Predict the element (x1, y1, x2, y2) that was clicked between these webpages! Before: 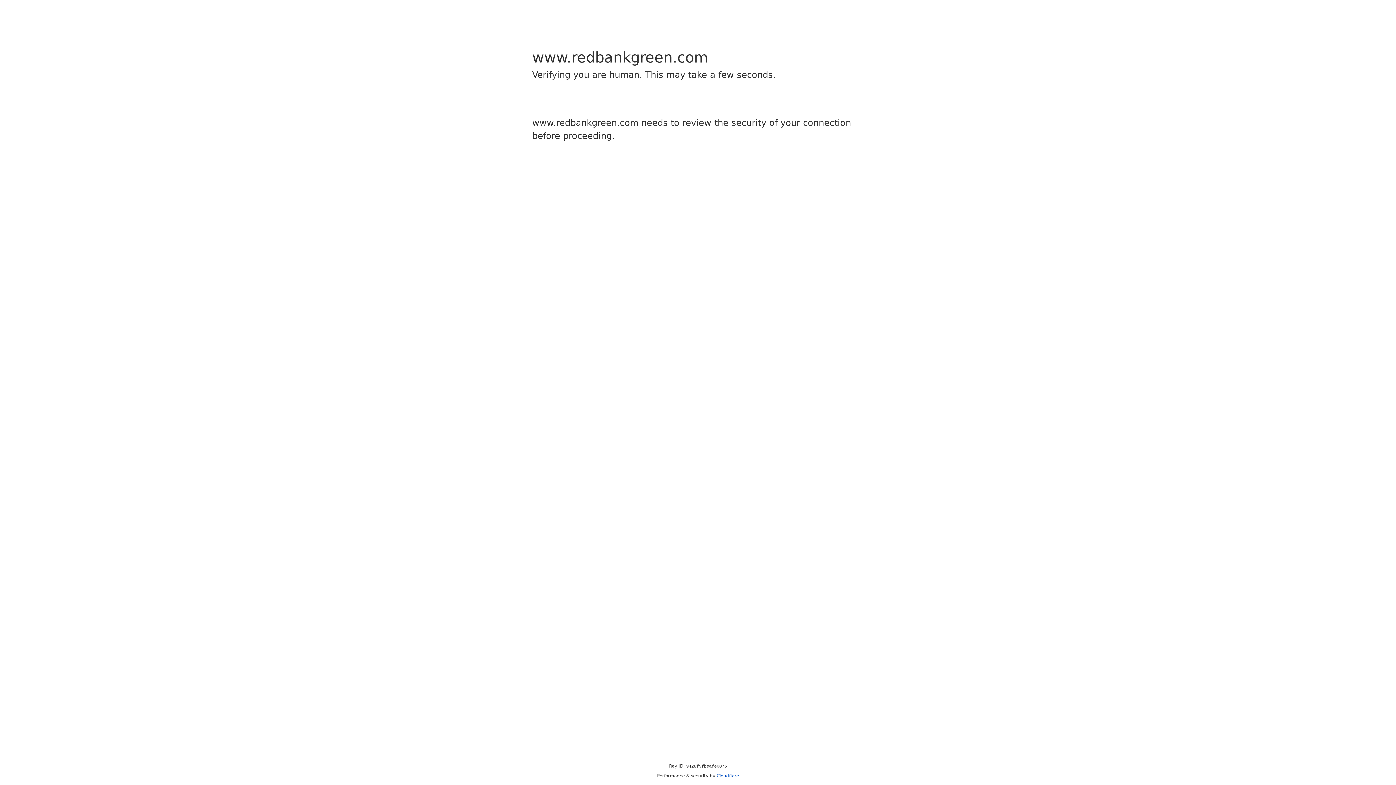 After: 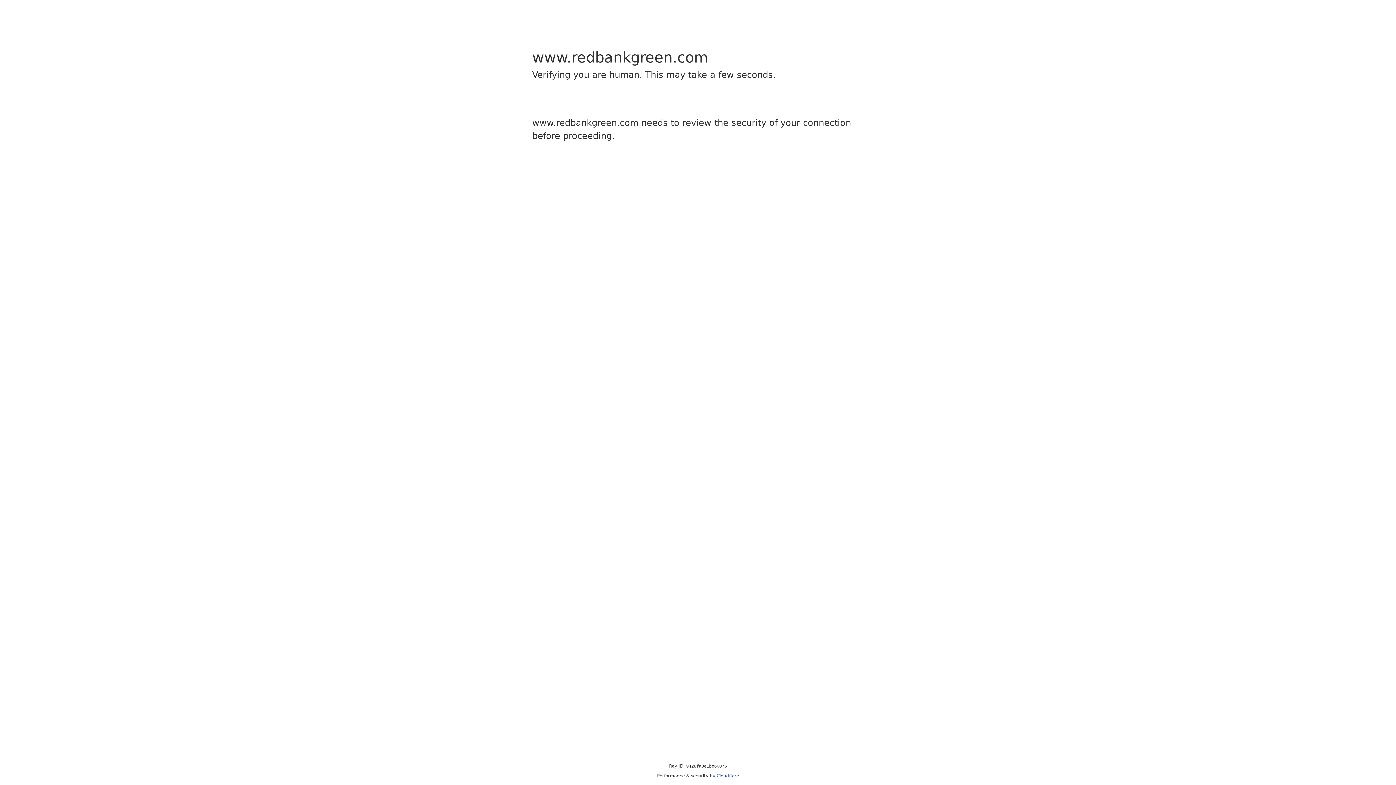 Action: label: Cloudflare bbox: (716, 773, 739, 778)